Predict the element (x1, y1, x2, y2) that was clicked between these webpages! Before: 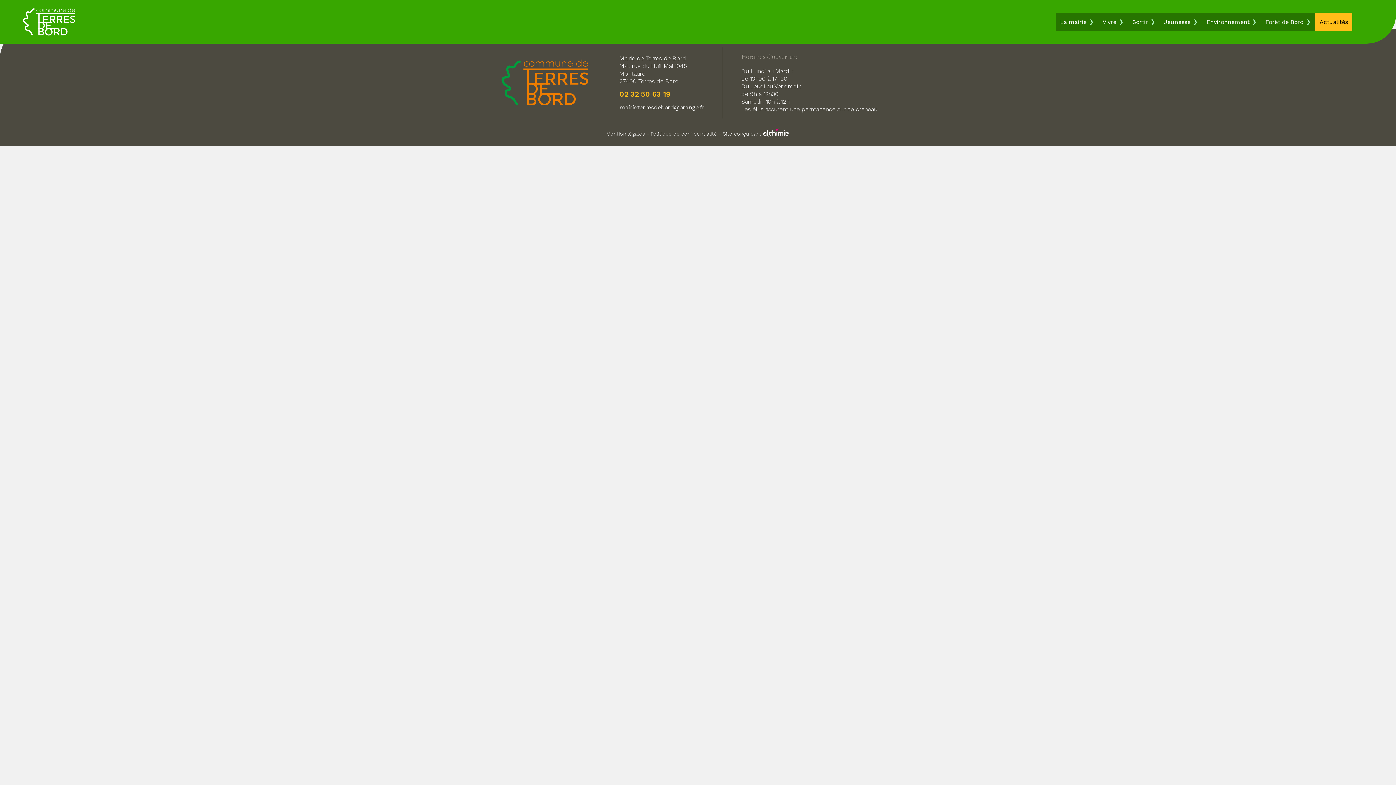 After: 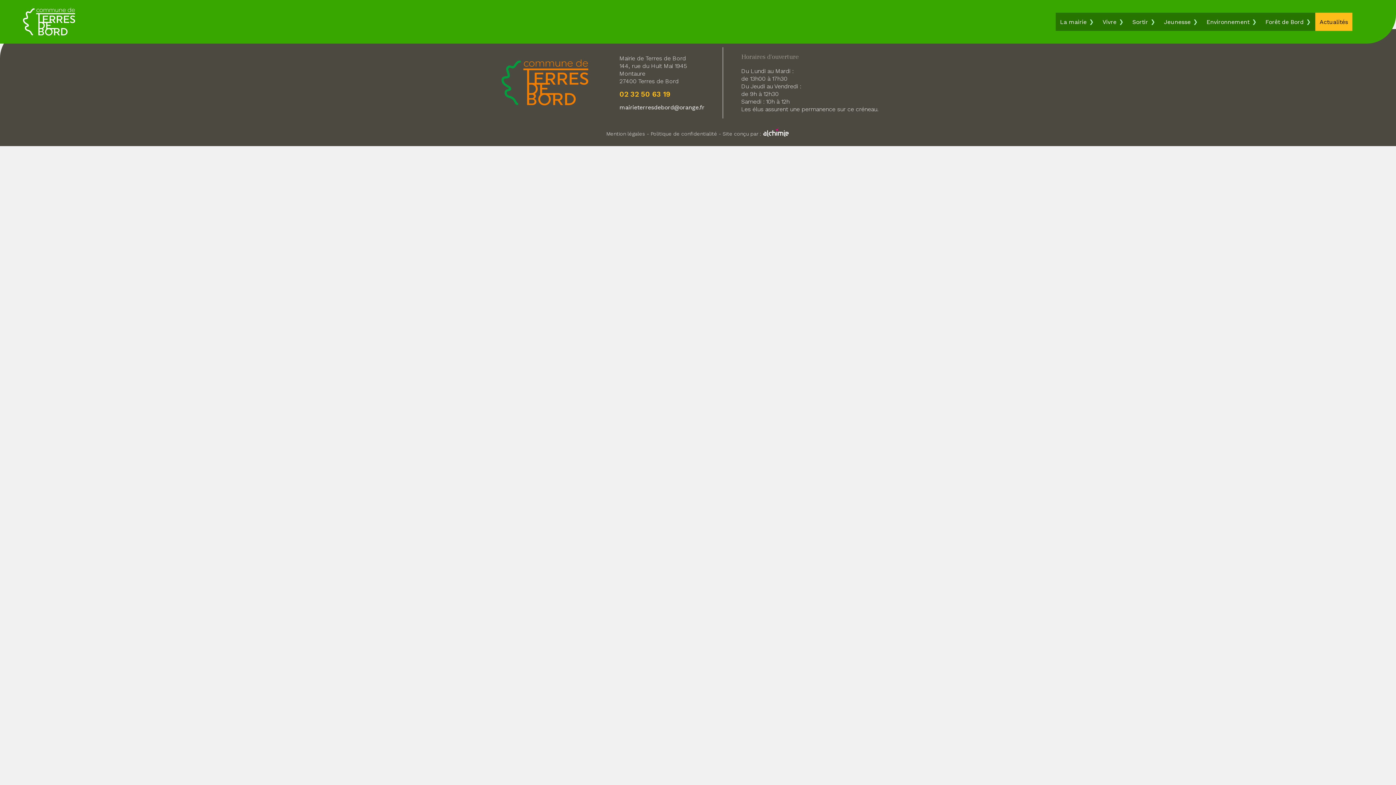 Action: bbox: (619, 103, 704, 111) label: mairieterresdebord@orange.fr